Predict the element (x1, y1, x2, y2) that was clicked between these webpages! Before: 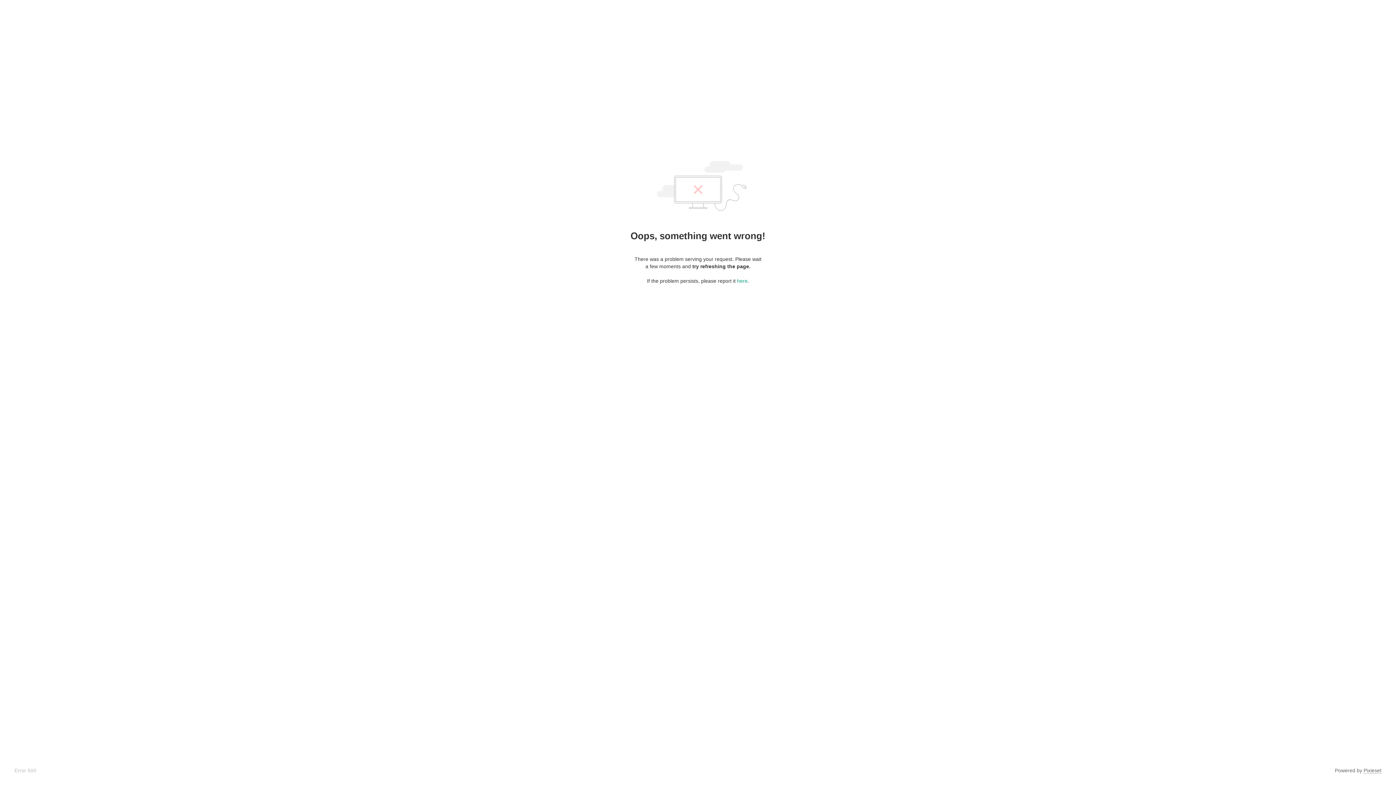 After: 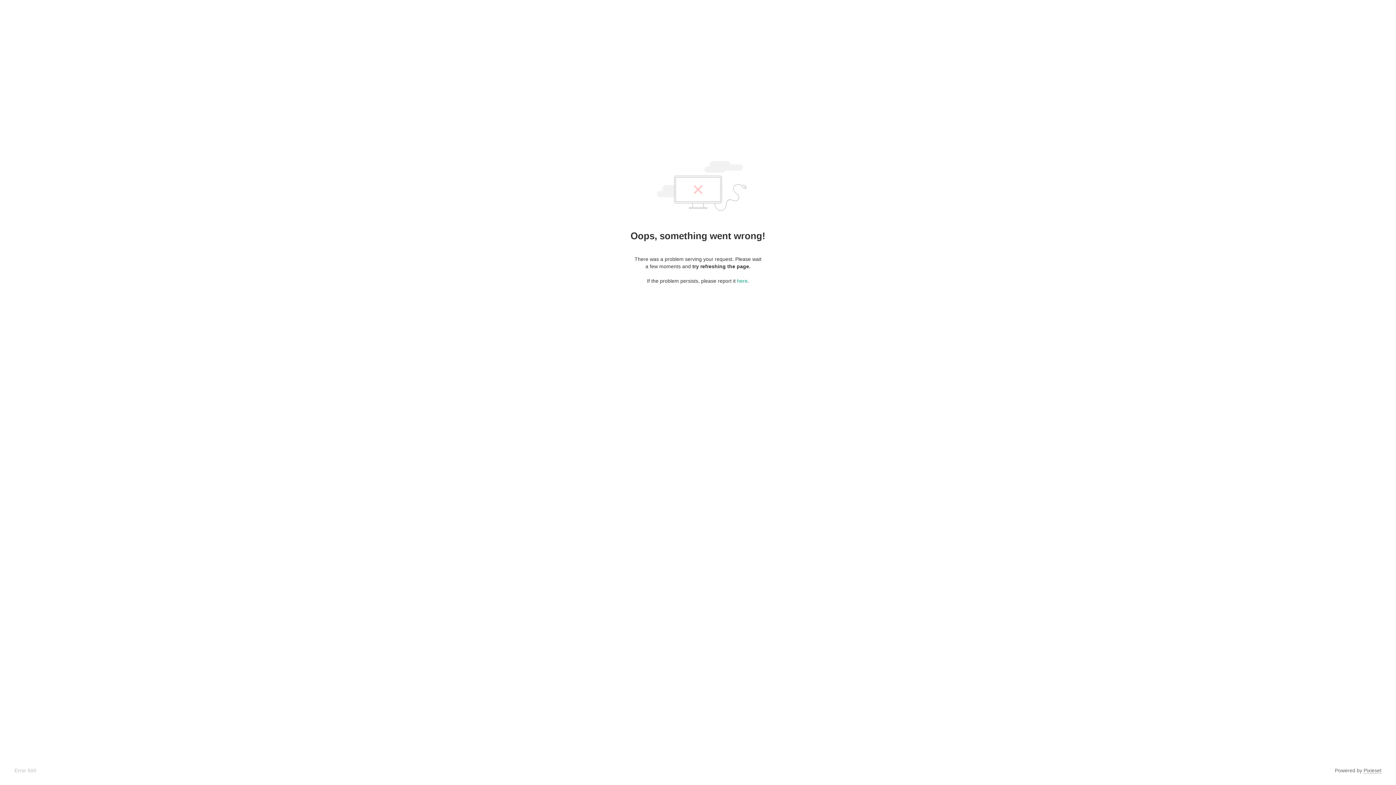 Action: bbox: (1364, 768, 1381, 774) label: Pixieset